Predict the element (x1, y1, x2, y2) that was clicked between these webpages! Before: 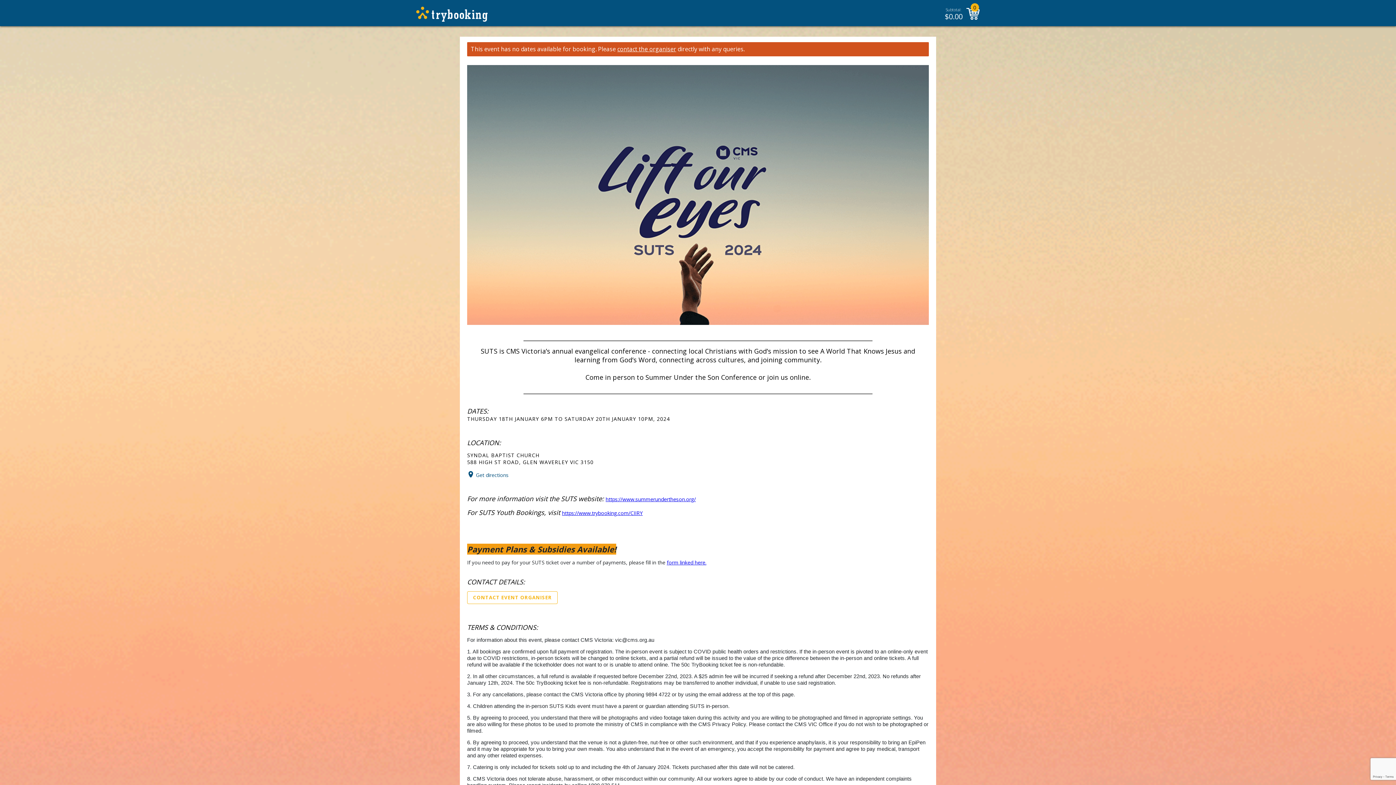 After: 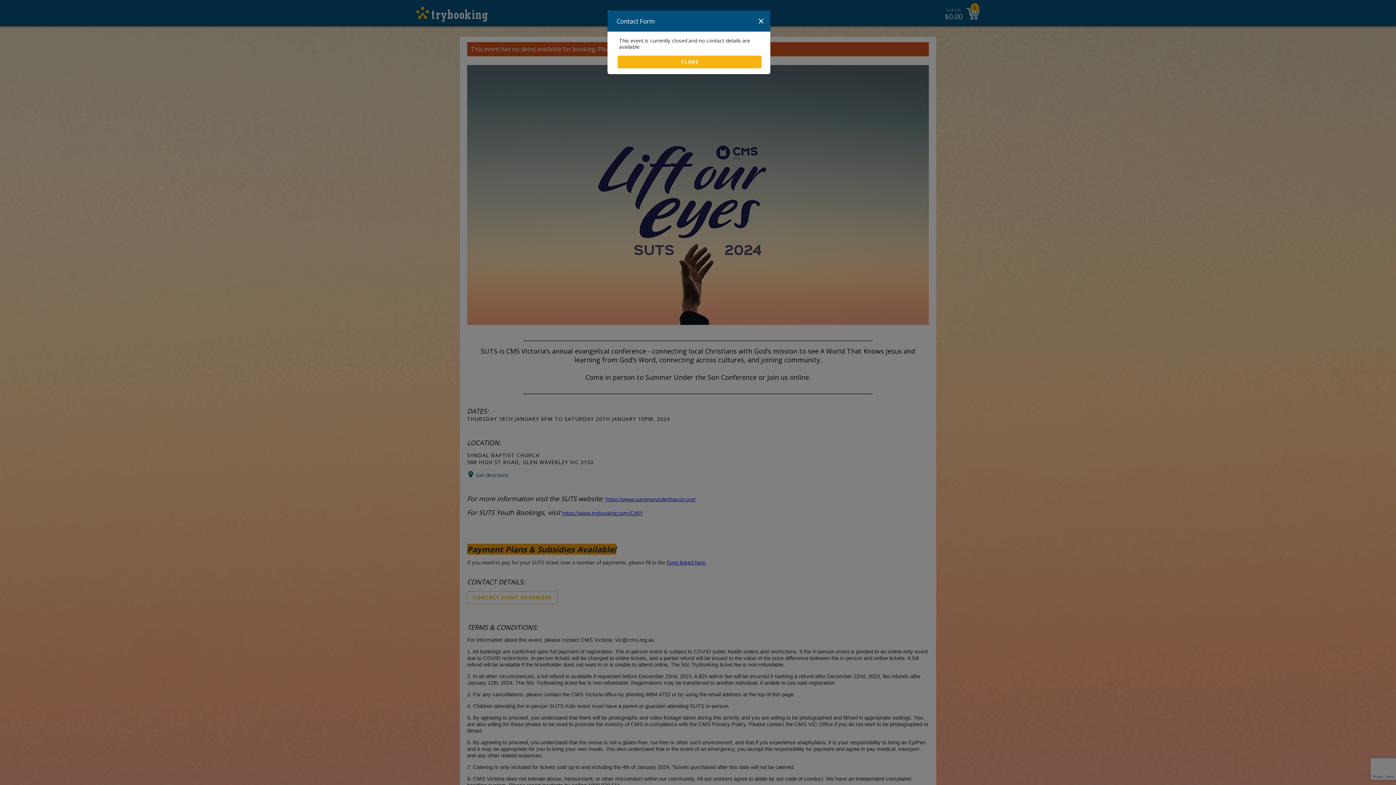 Action: label: contact the organiser bbox: (617, 45, 676, 52)